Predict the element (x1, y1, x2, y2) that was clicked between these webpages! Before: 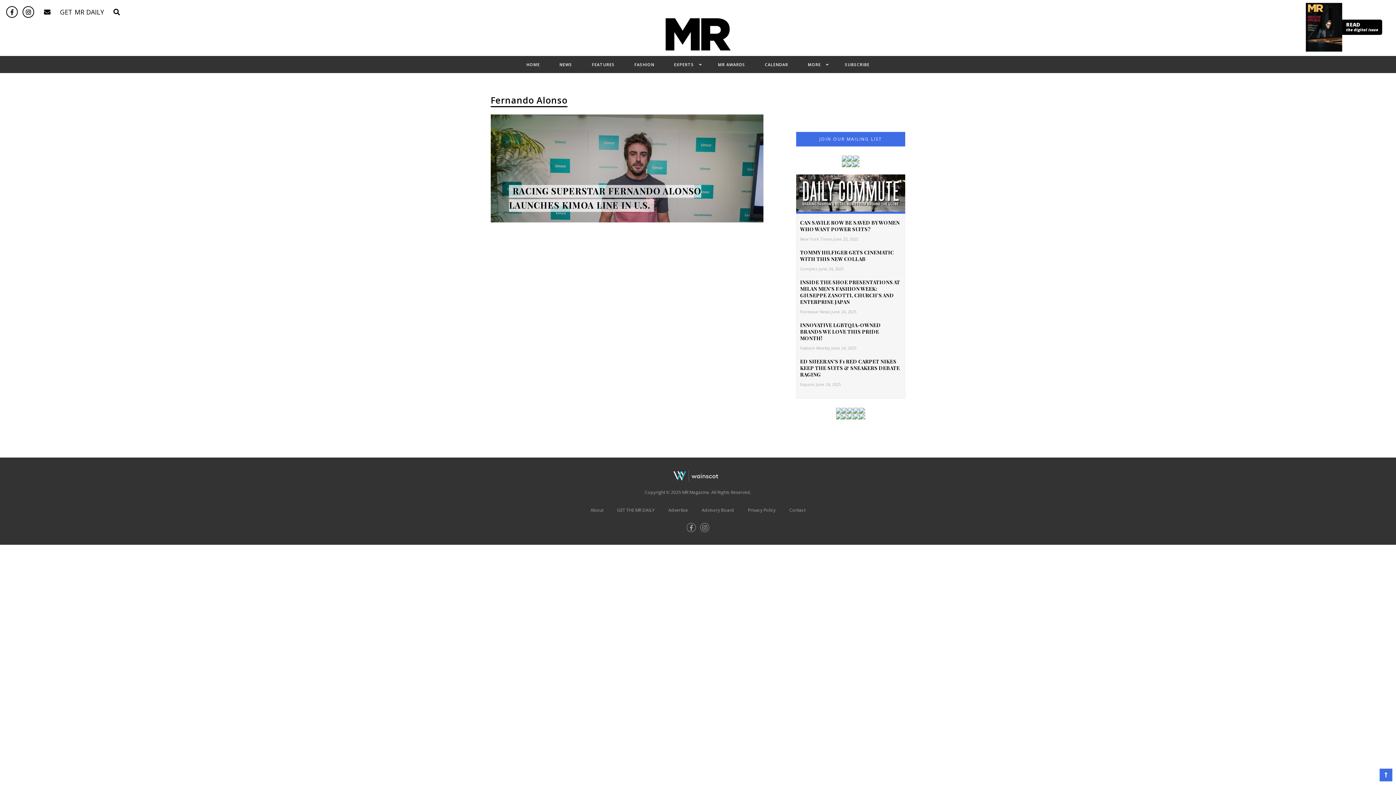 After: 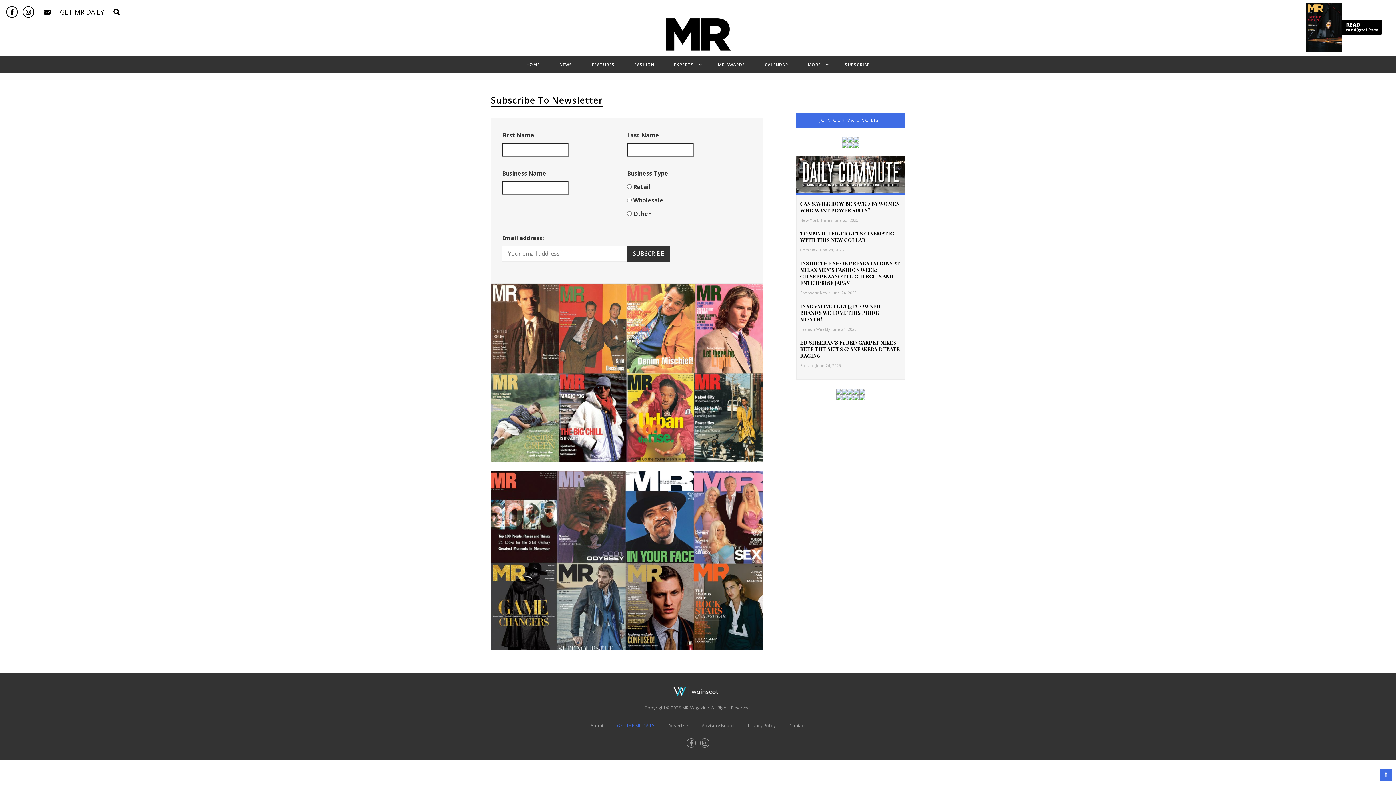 Action: bbox: (60, 7, 104, 16) label: GET MR DAILY